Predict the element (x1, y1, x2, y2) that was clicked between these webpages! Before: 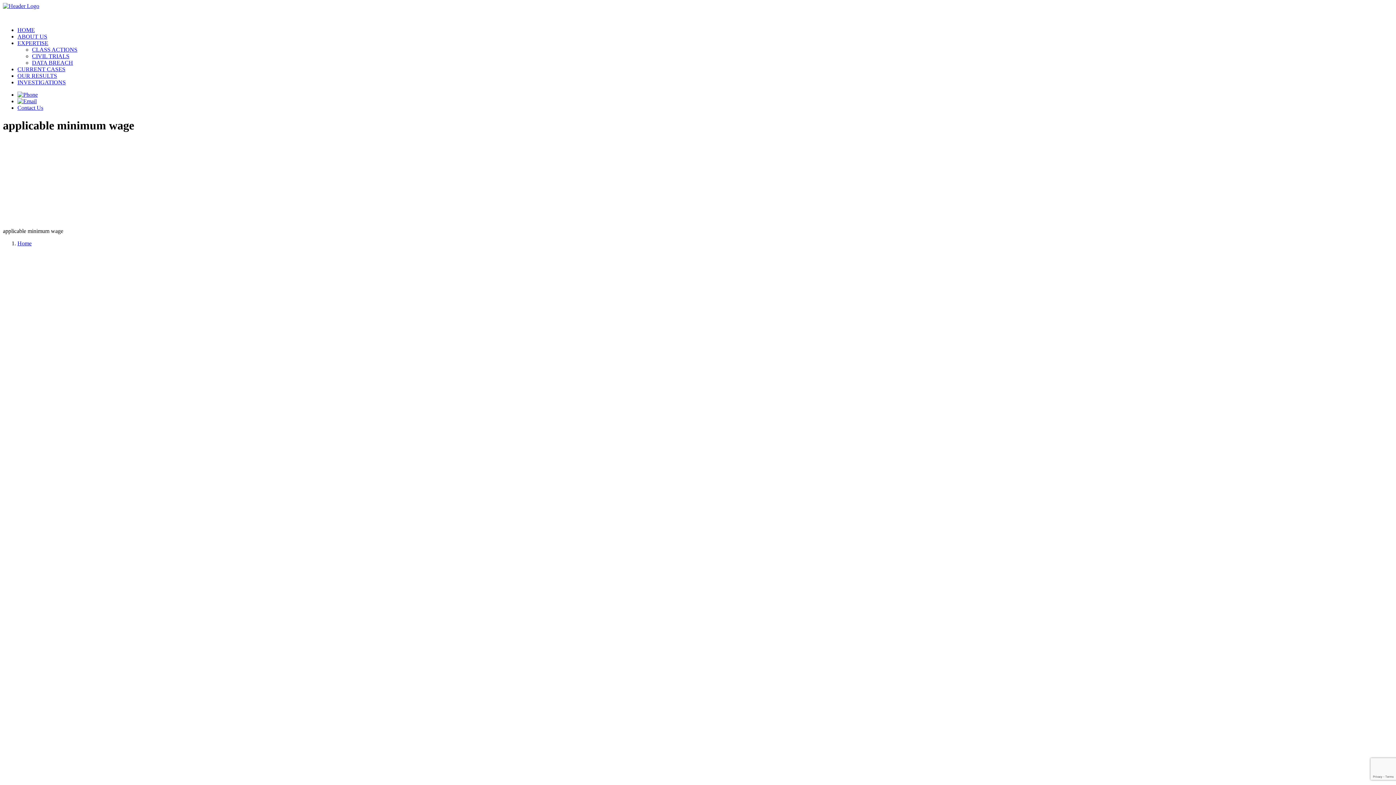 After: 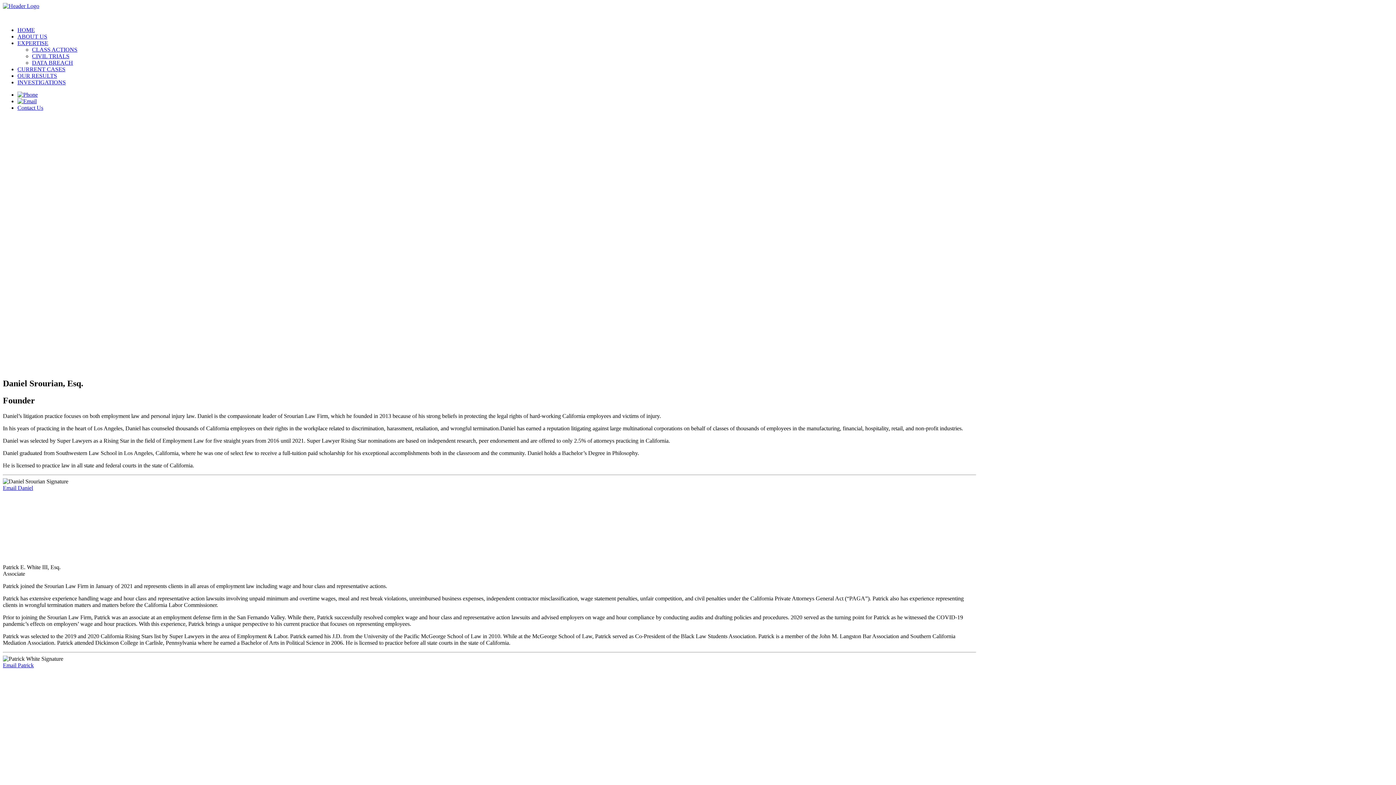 Action: bbox: (17, 33, 47, 39) label: ABOUT US